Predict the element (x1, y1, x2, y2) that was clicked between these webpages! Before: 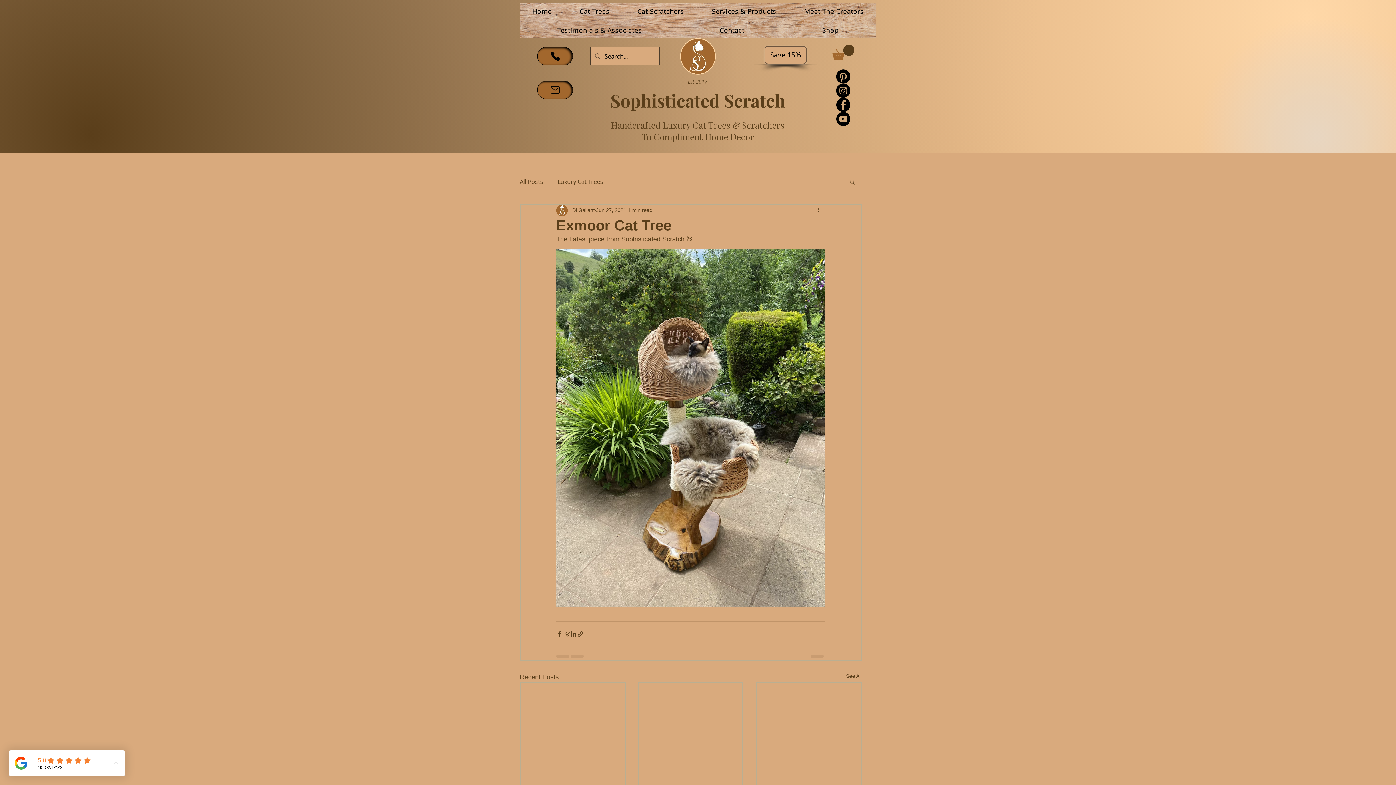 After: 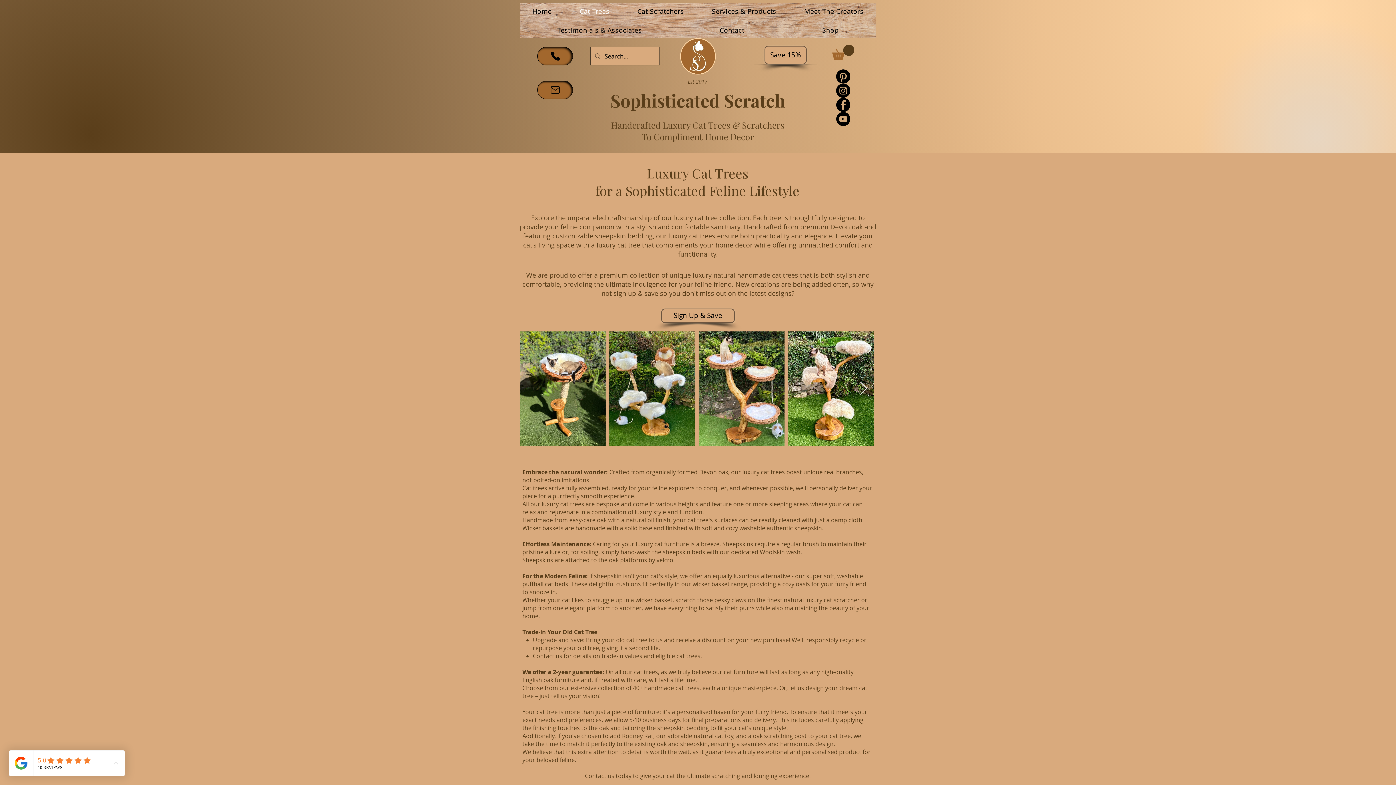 Action: label: Cat Trees bbox: (567, 3, 622, 19)